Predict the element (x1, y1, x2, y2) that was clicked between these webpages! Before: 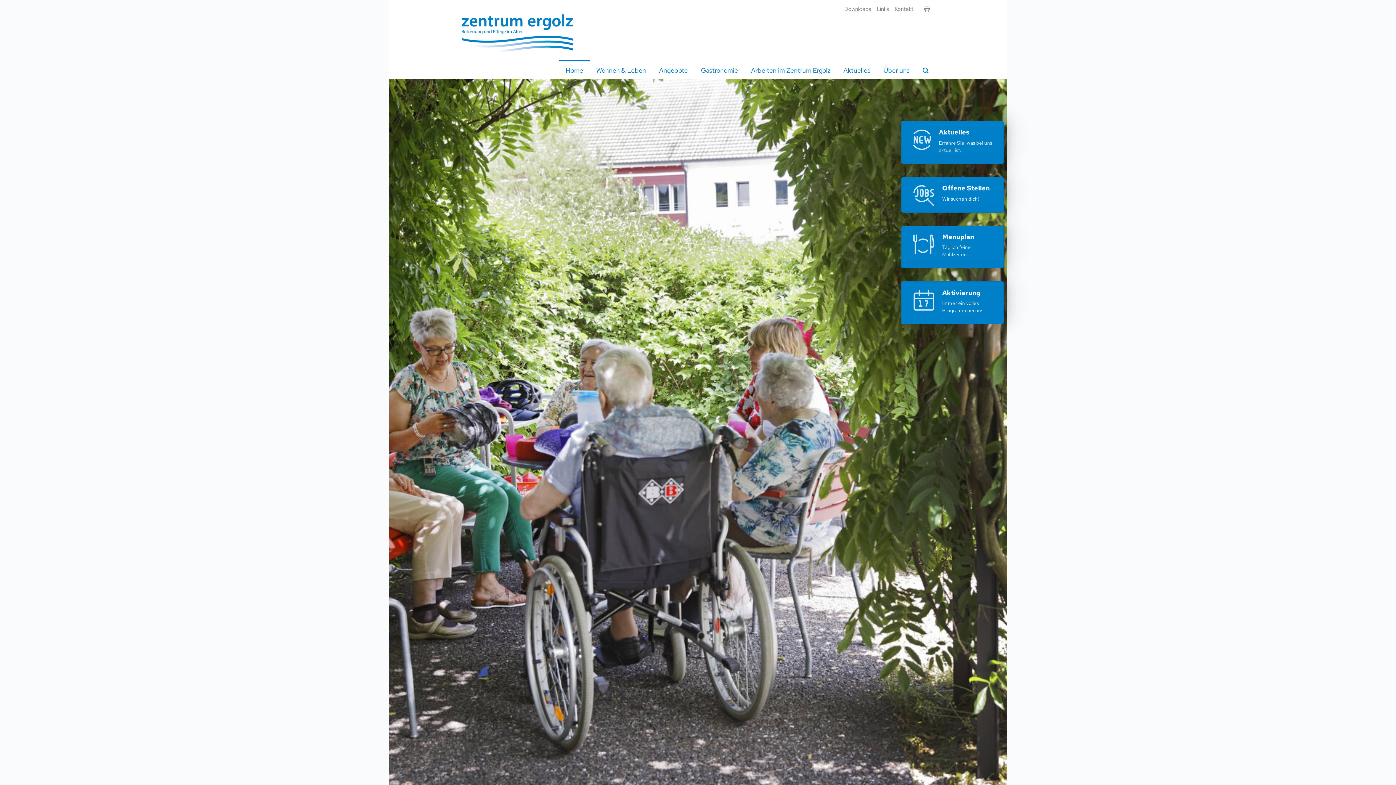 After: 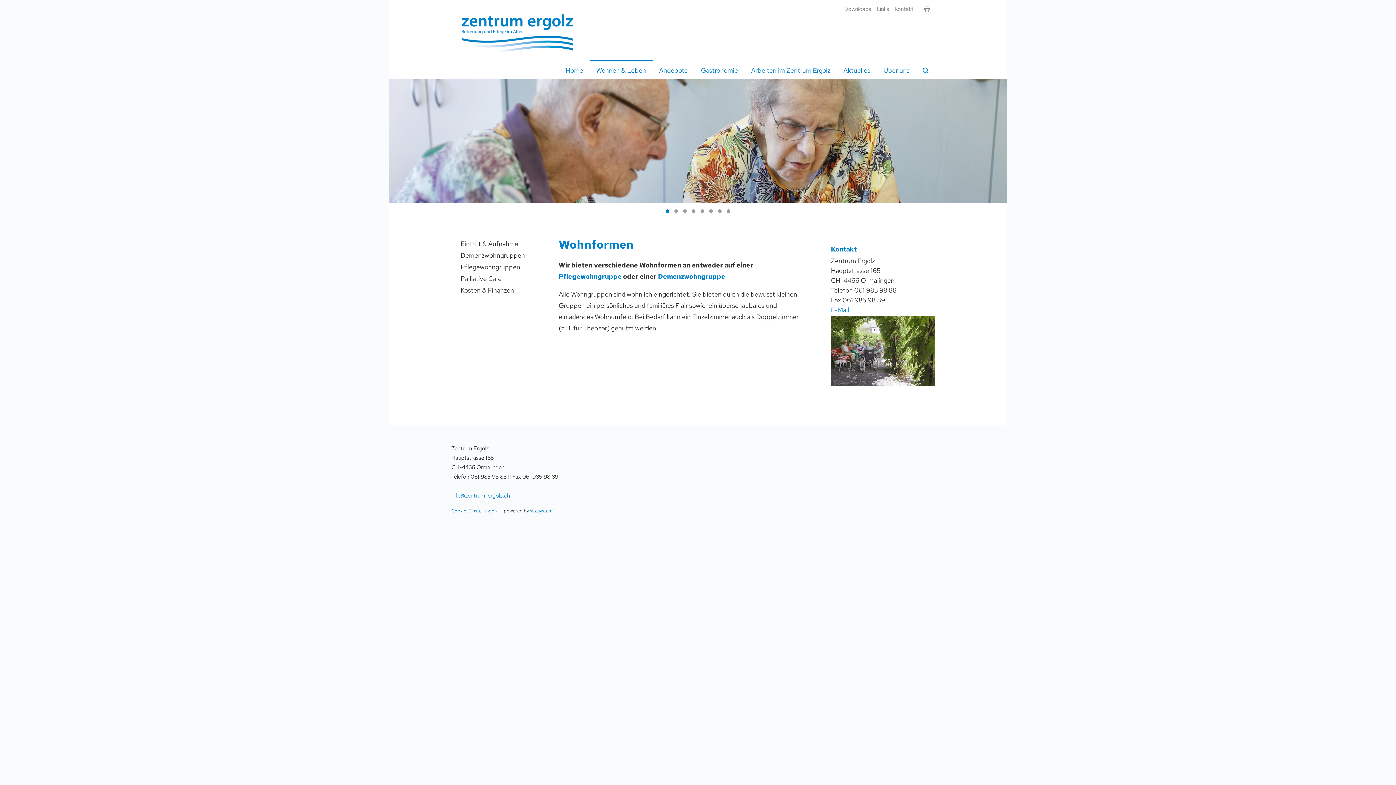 Action: label: Wohnen & Leben bbox: (589, 60, 652, 79)